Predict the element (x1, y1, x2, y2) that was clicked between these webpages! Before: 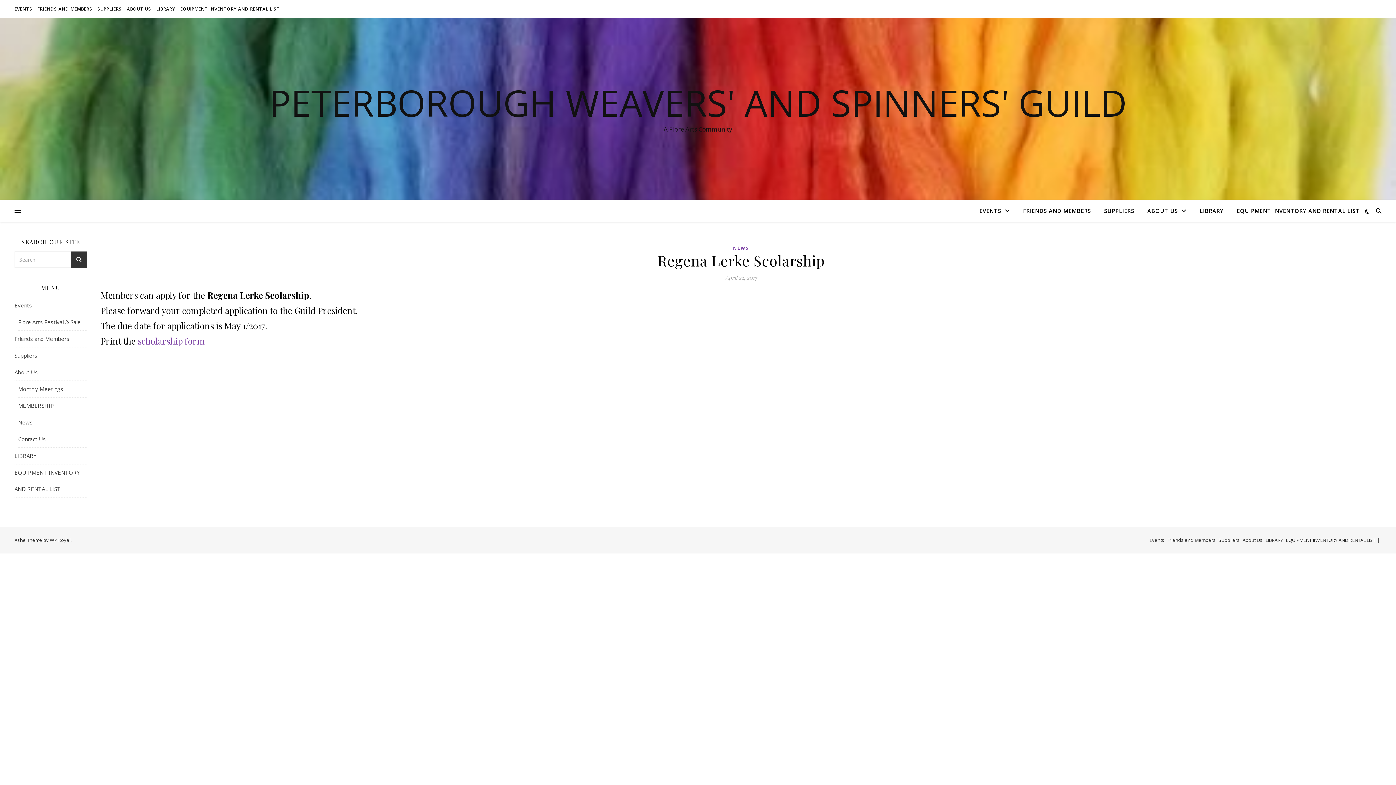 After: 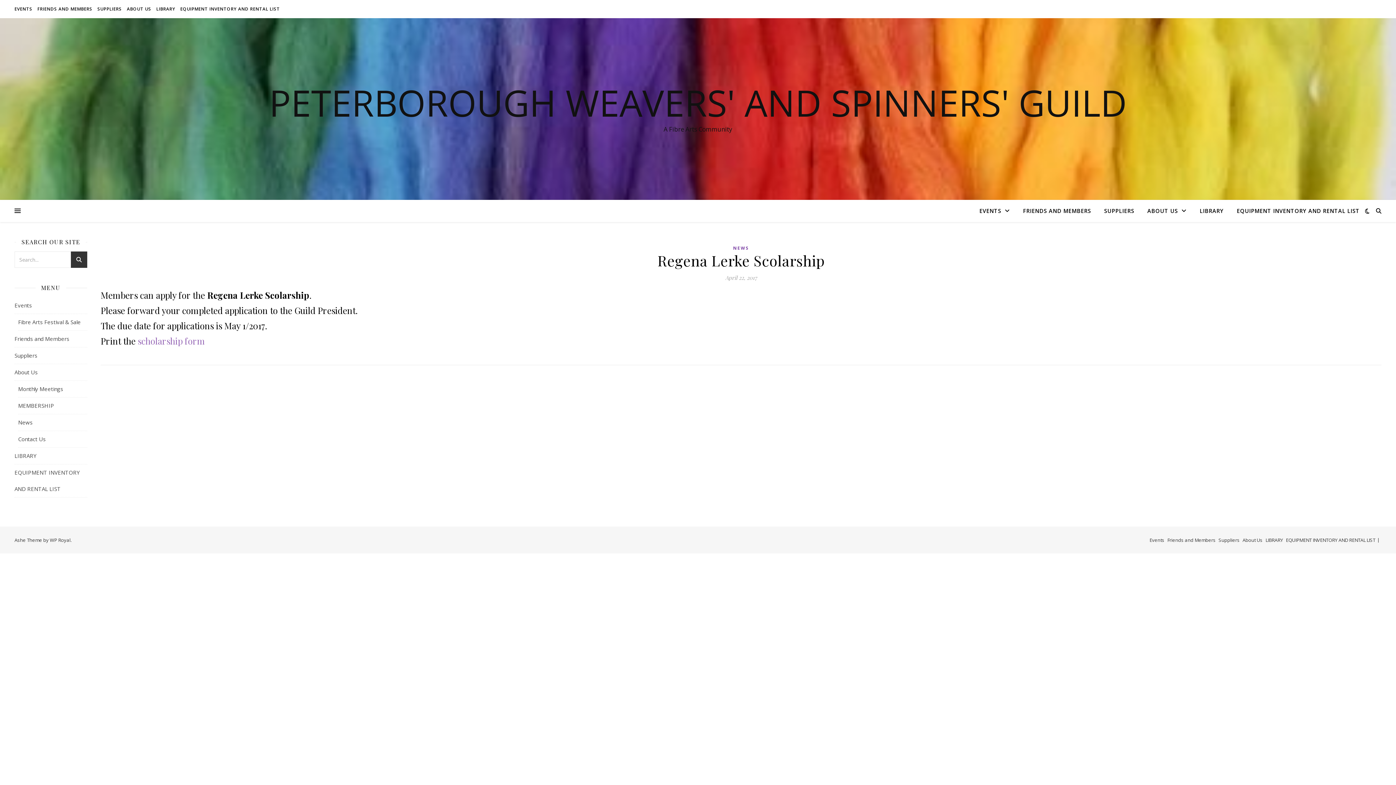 Action: label: scholarship form bbox: (137, 335, 205, 346)